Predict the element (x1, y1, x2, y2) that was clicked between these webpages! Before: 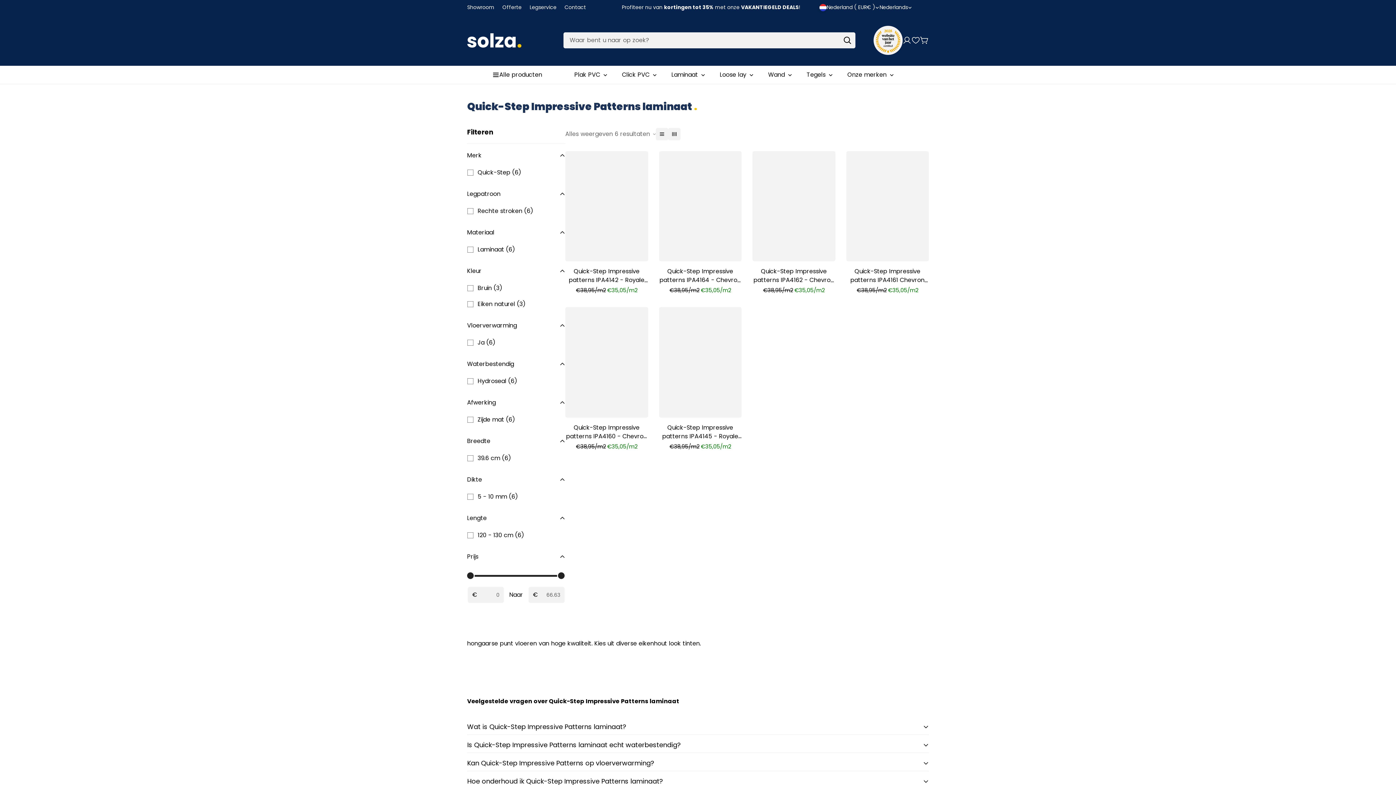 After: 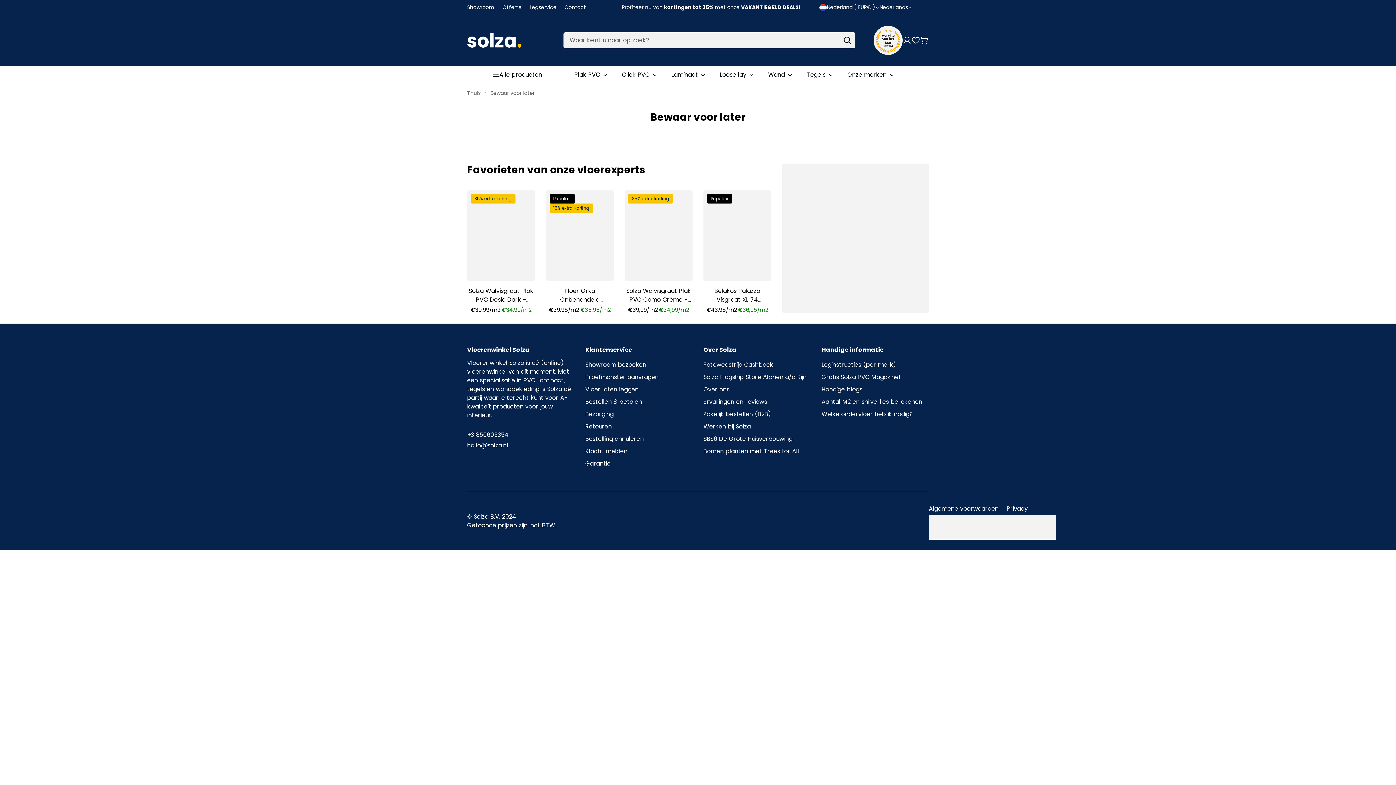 Action: bbox: (911, 36, 920, 44) label: Bewaar voor later